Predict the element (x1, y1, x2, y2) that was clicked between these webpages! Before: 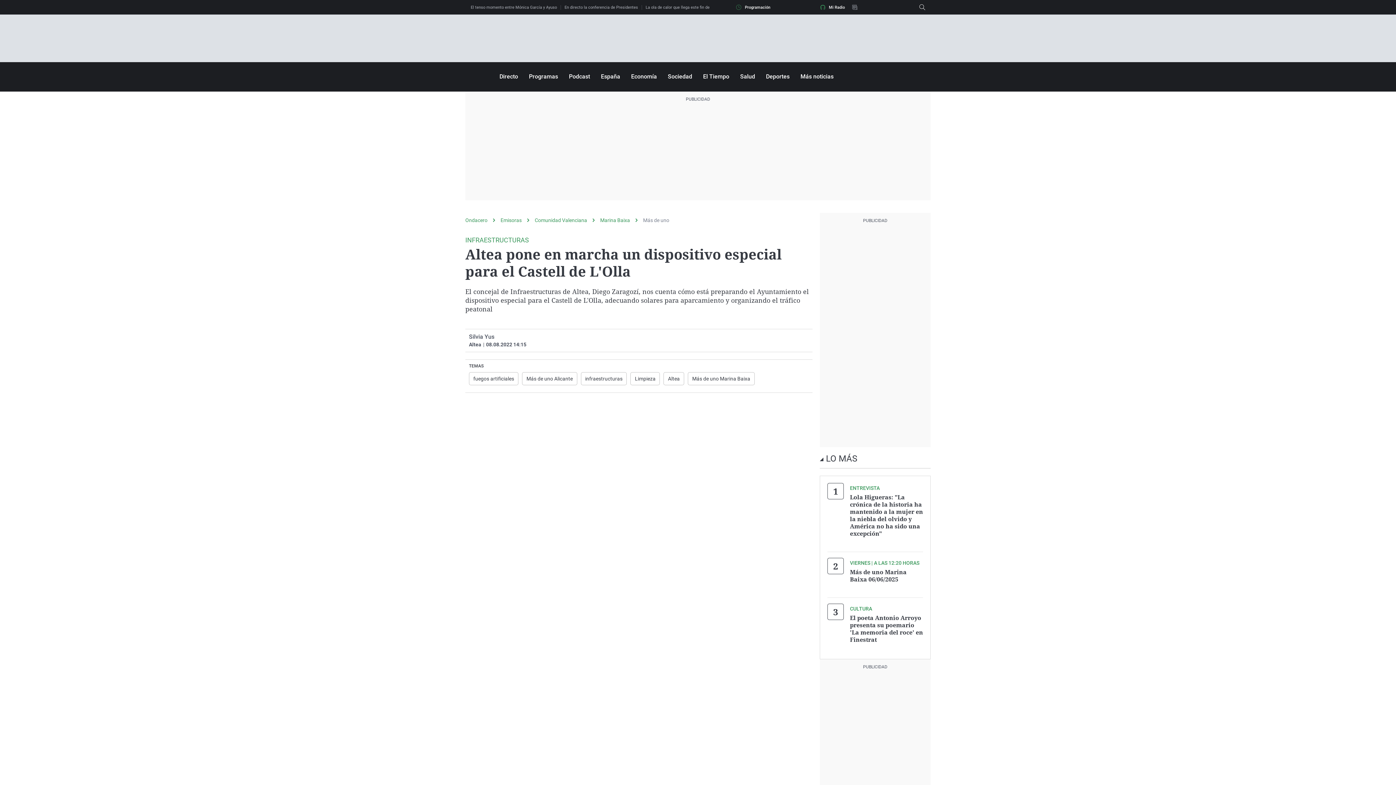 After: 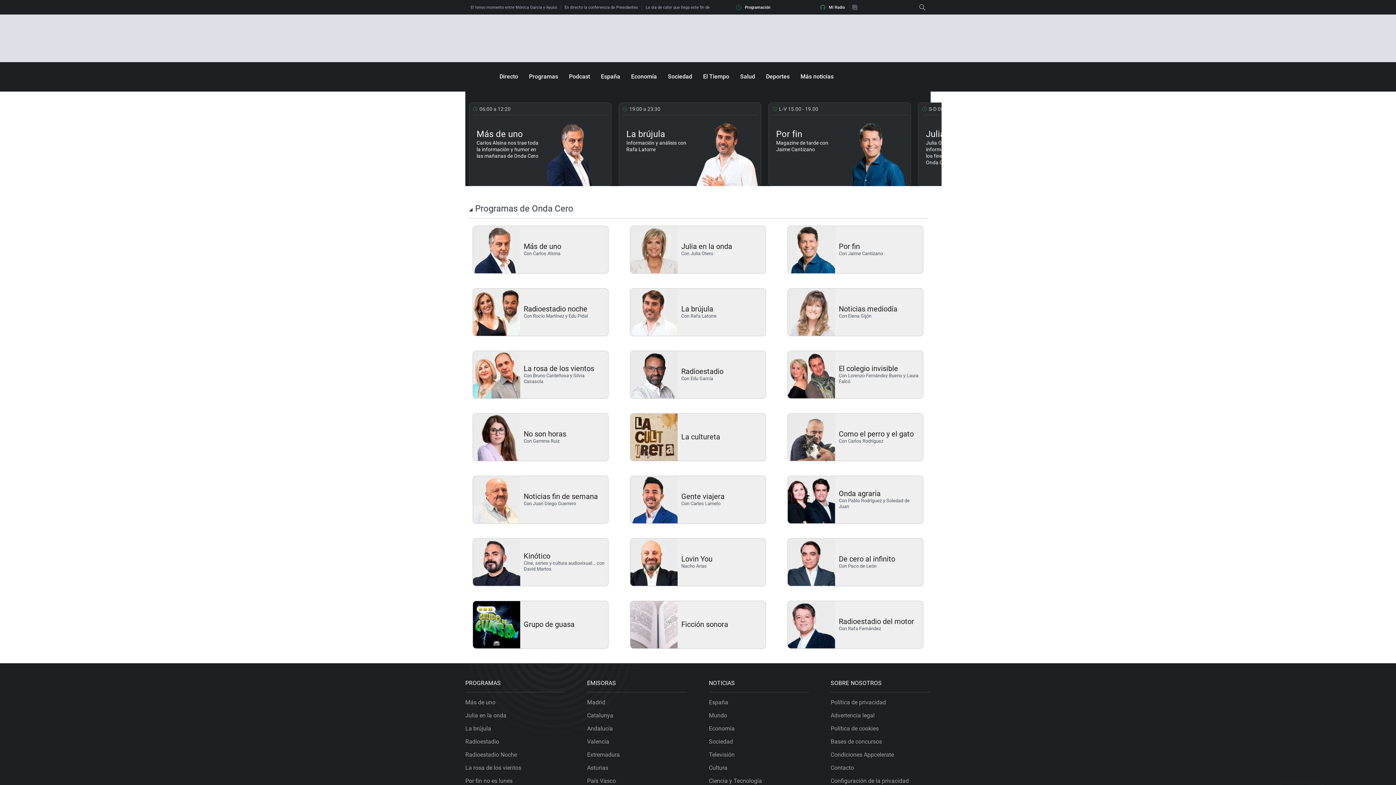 Action: label: Programas bbox: (529, 73, 558, 80)